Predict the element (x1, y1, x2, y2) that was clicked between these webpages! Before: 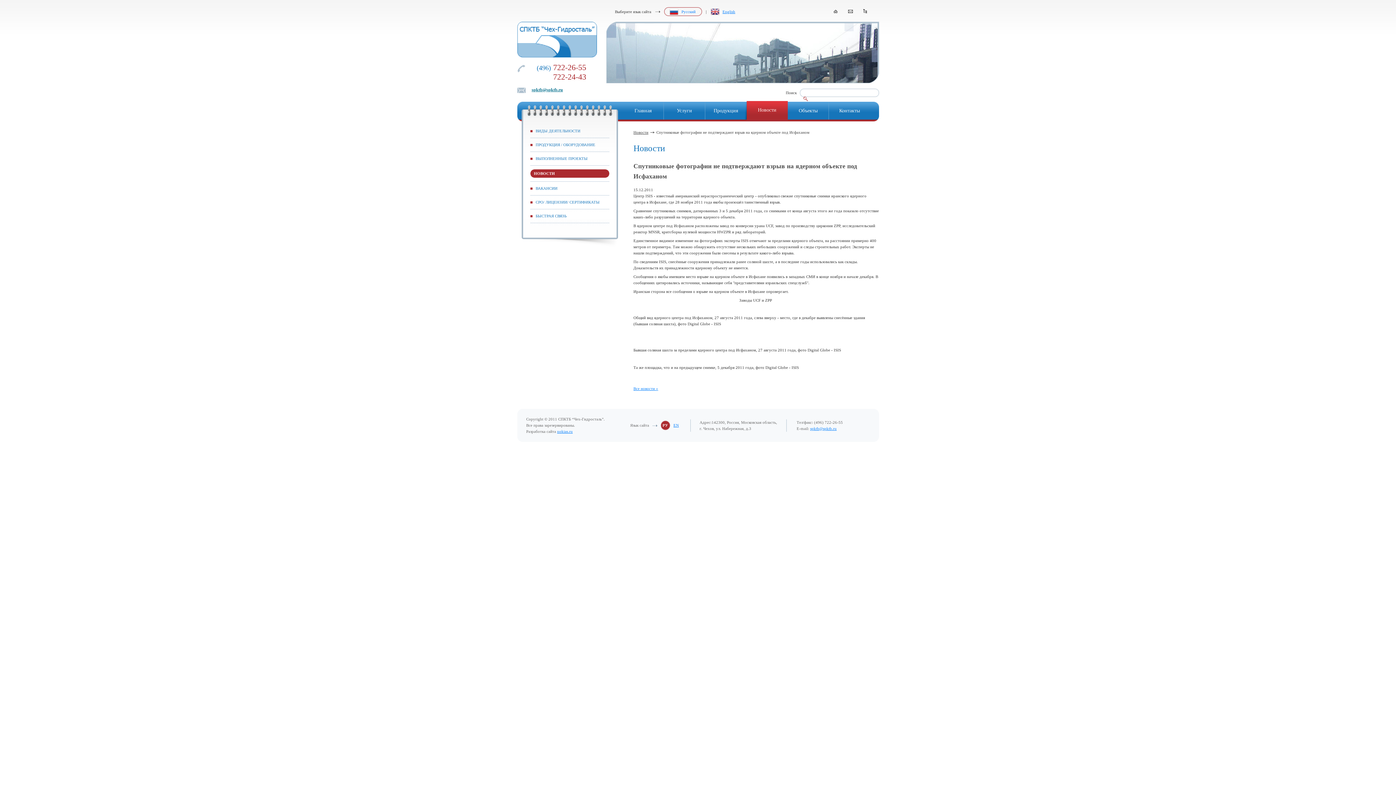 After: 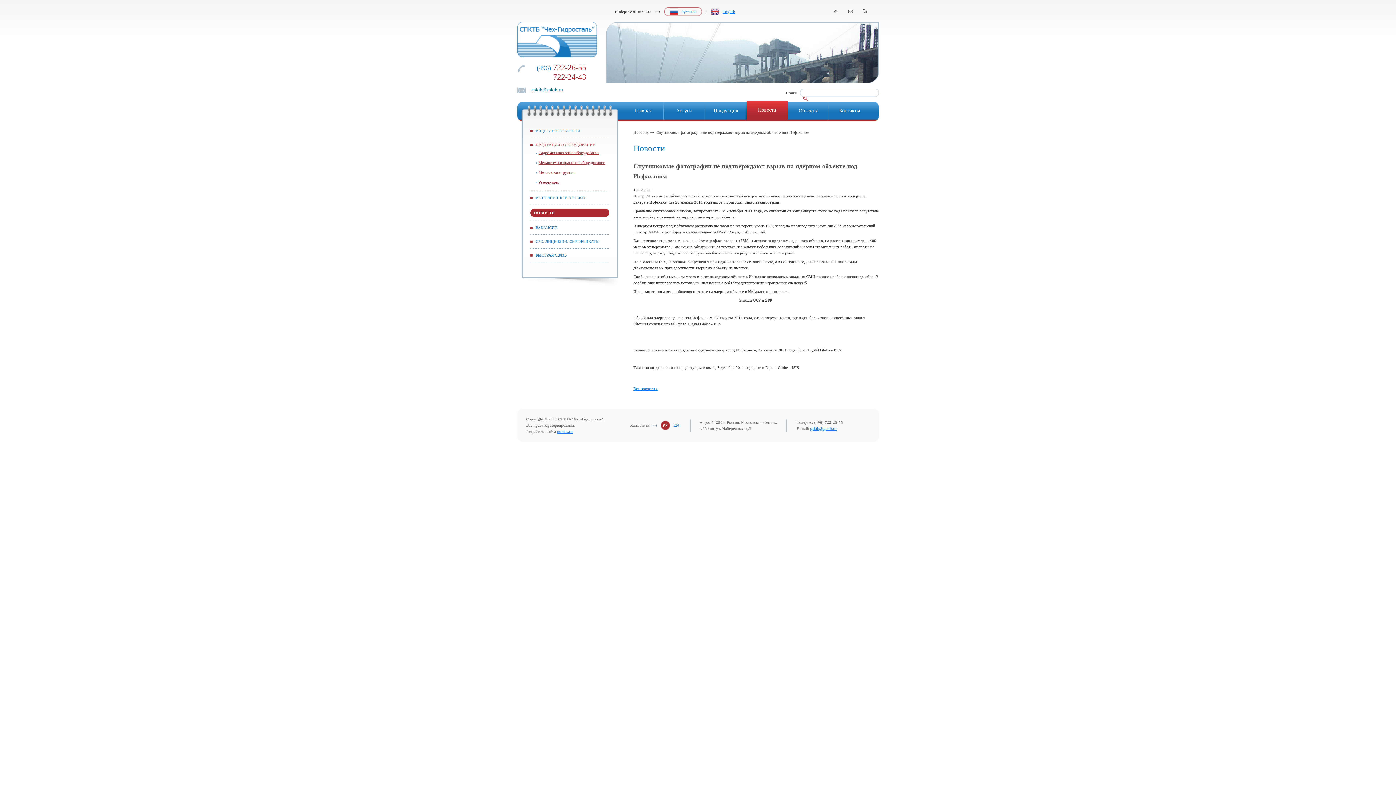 Action: bbox: (530, 141, 609, 148) label: ПРОДУКЦИЯ / ОБОРУДОВАНИЕ